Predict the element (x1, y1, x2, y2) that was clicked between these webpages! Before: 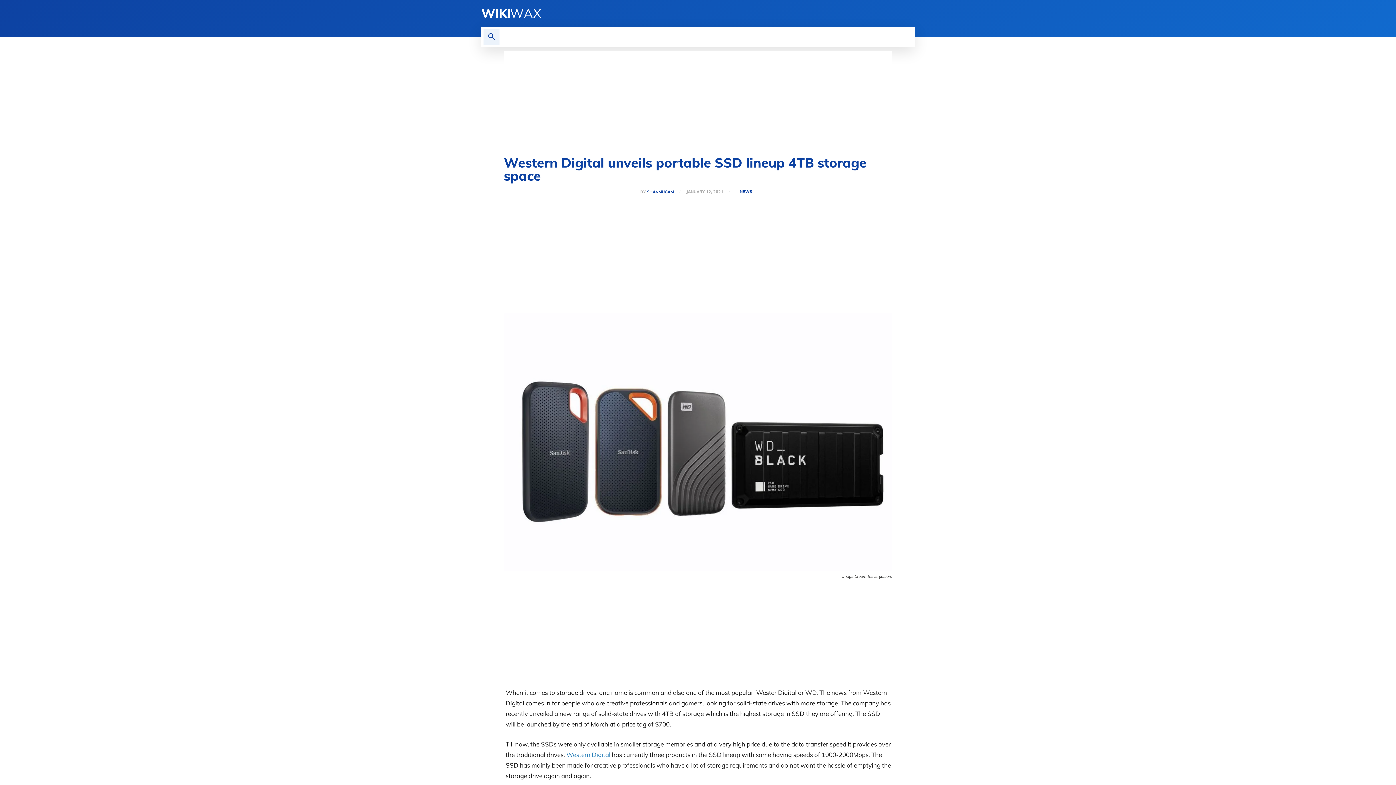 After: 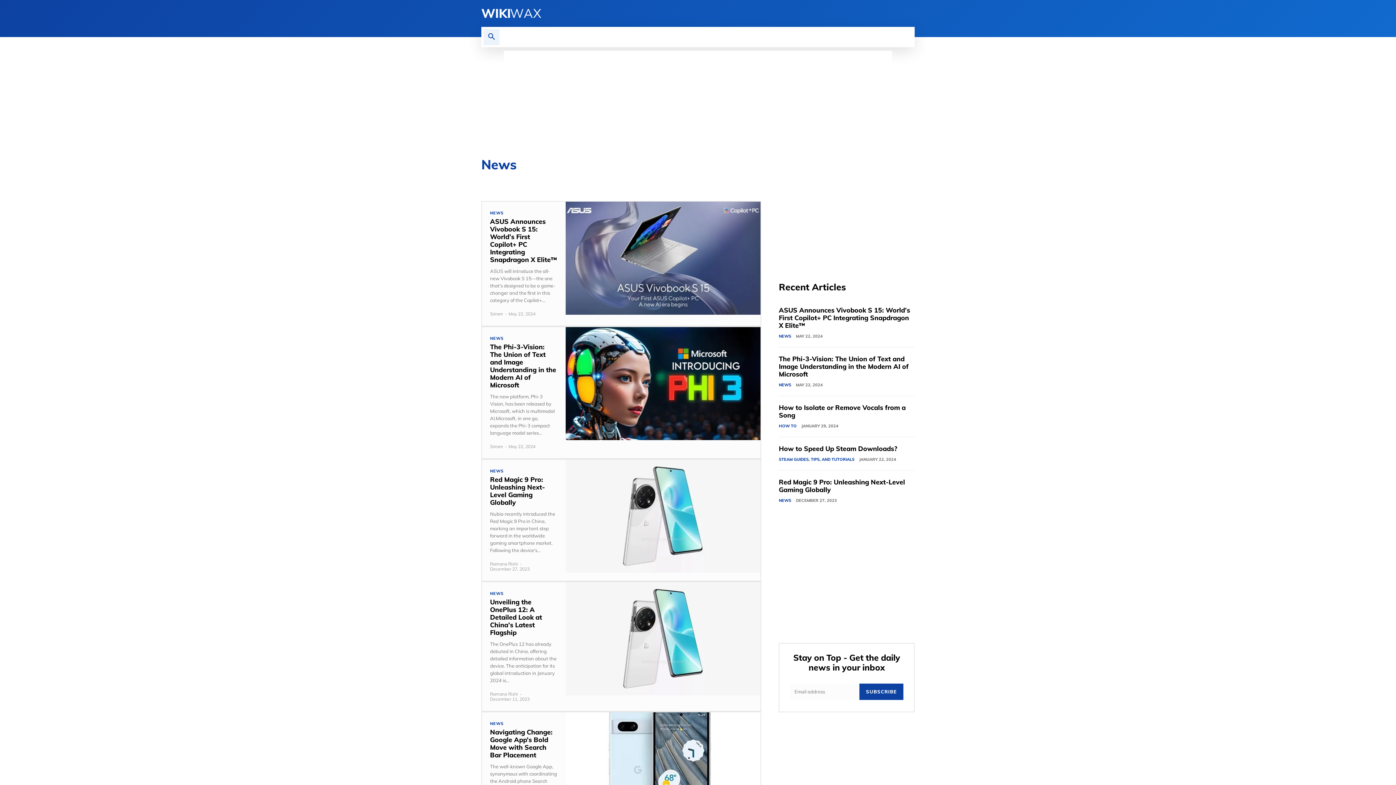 Action: bbox: (609, 26, 645, 47) label: NEWS